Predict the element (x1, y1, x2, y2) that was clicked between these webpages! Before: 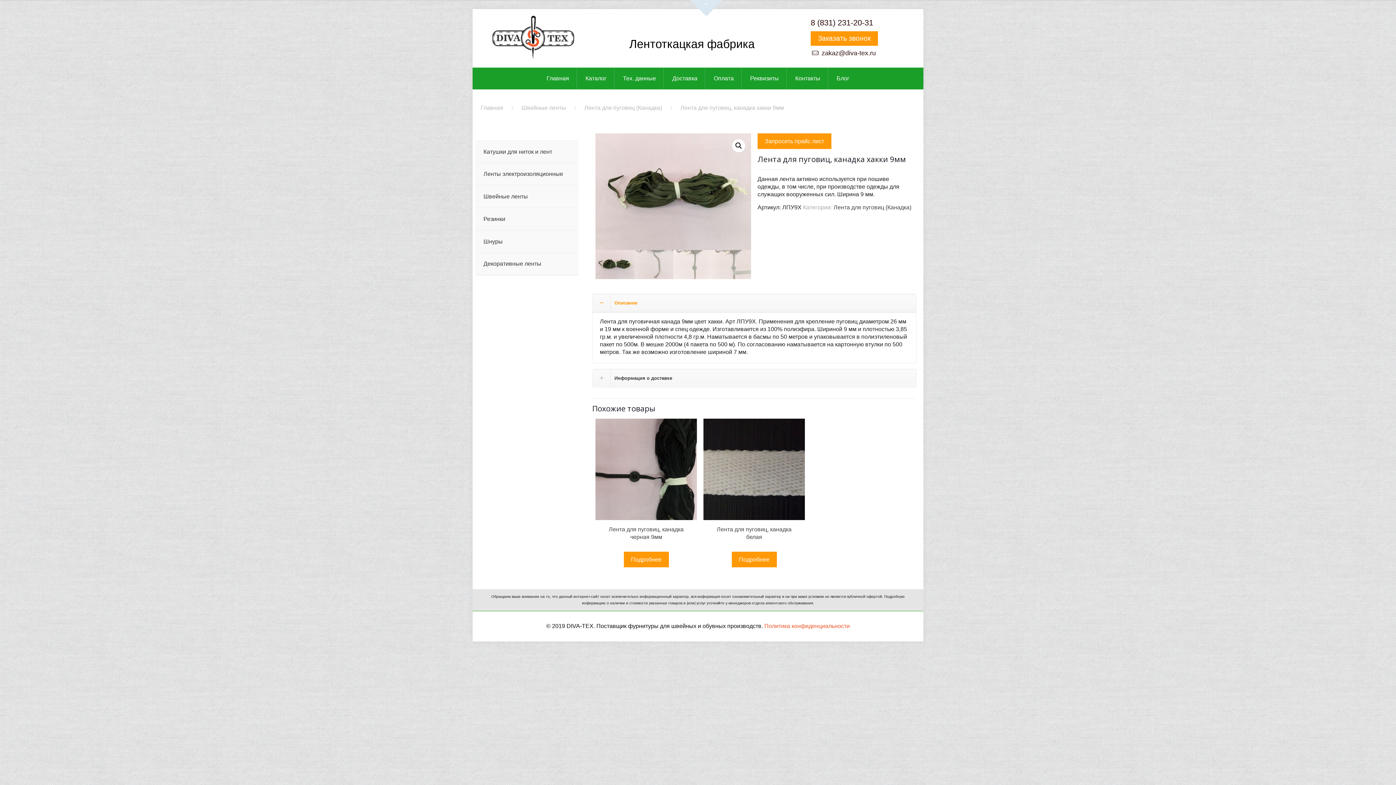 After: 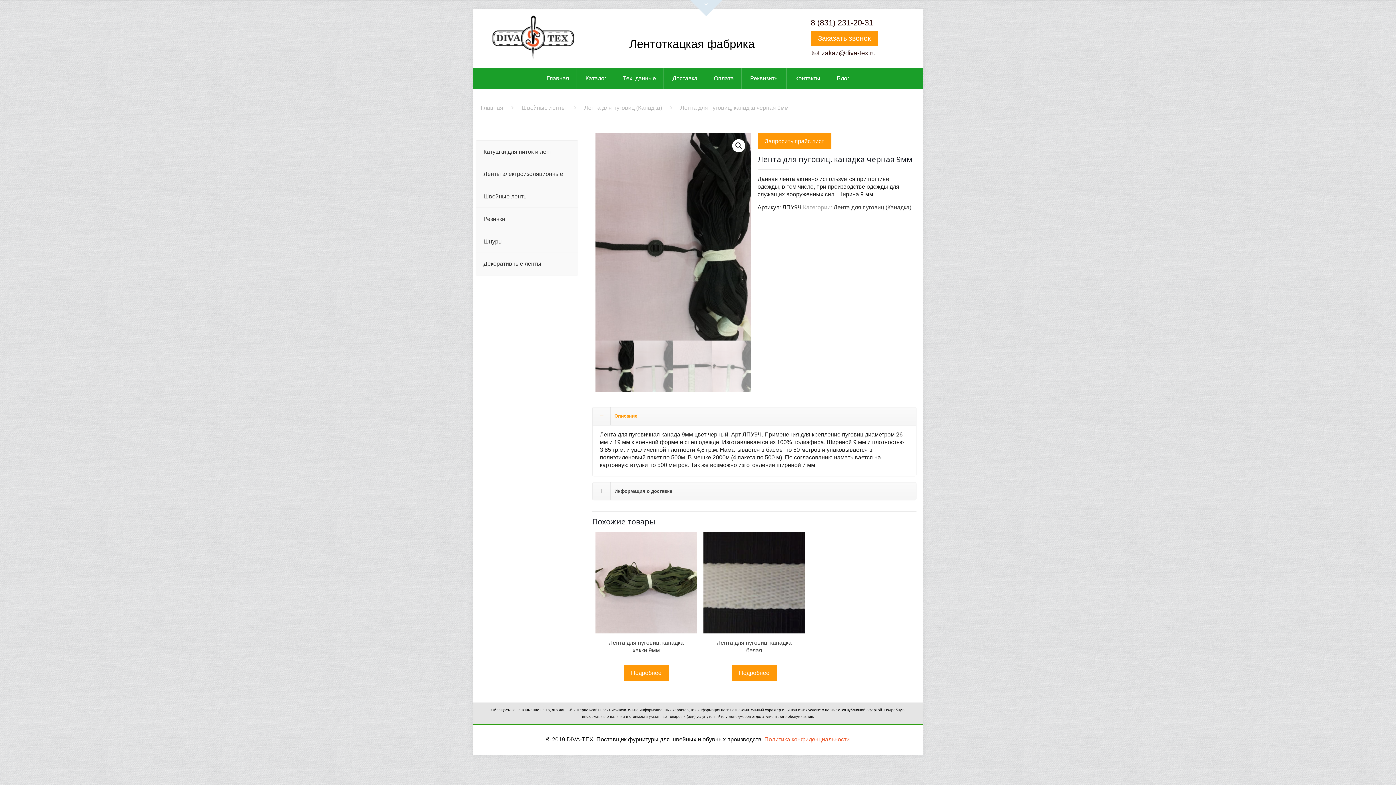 Action: bbox: (595, 418, 697, 520)